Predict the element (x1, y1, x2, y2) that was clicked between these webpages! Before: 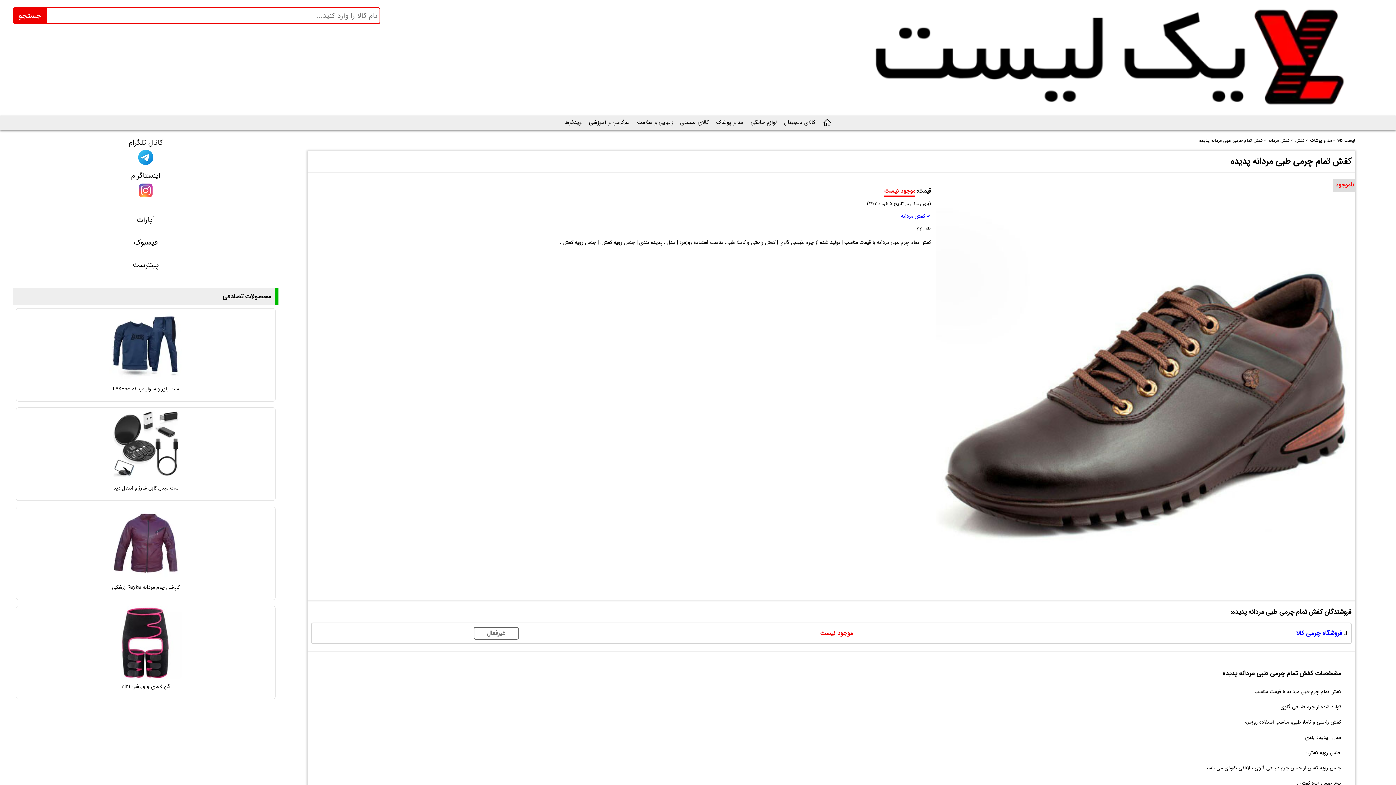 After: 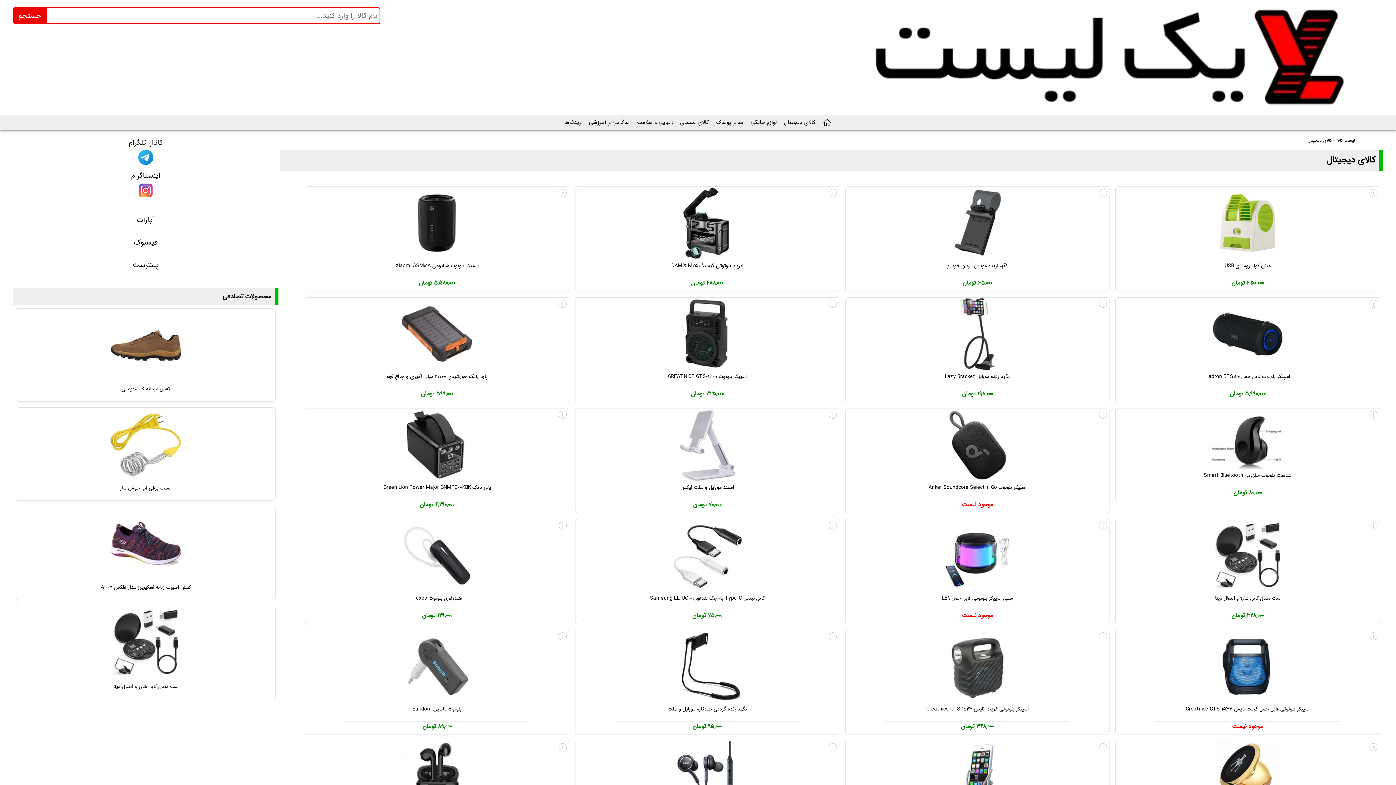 Action: bbox: (784, 118, 815, 126) label: کالای دیجیتال